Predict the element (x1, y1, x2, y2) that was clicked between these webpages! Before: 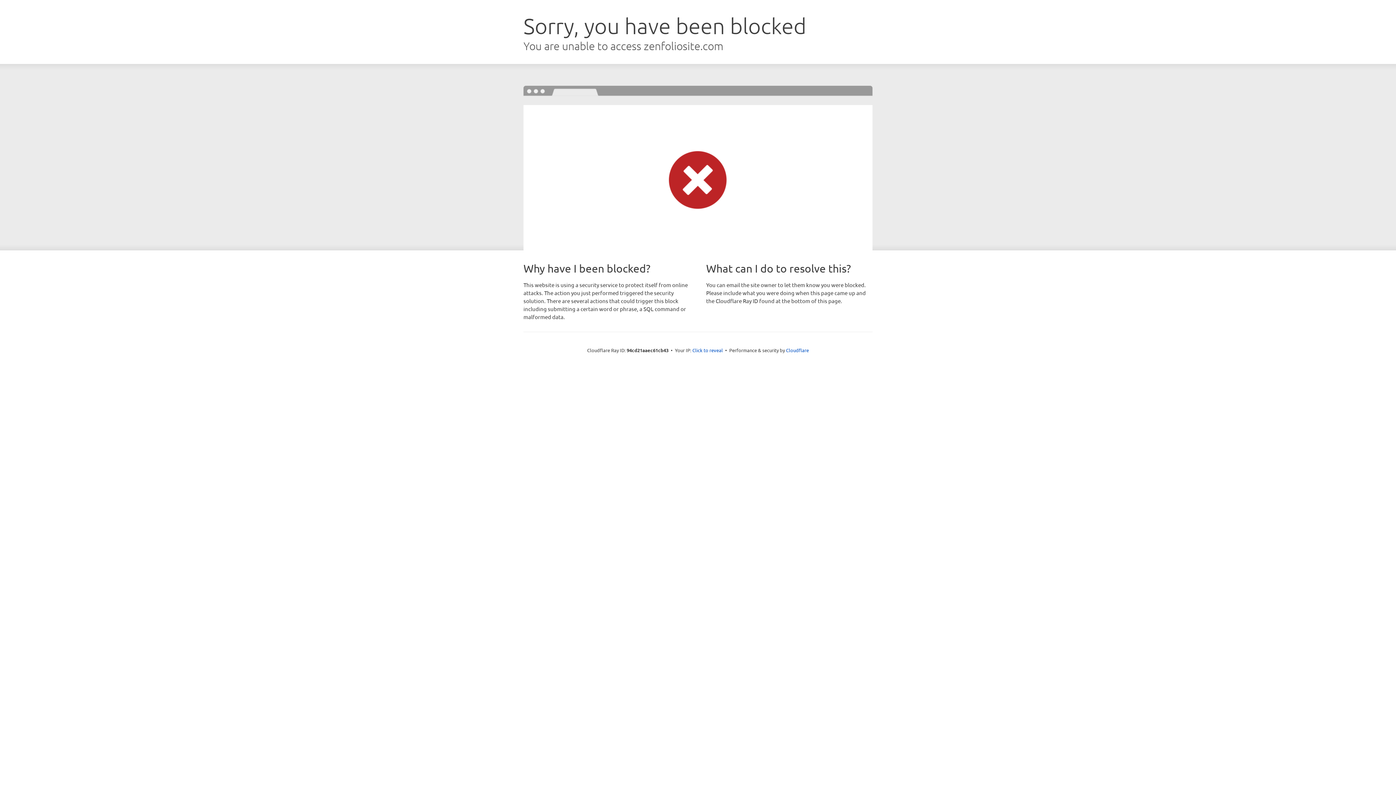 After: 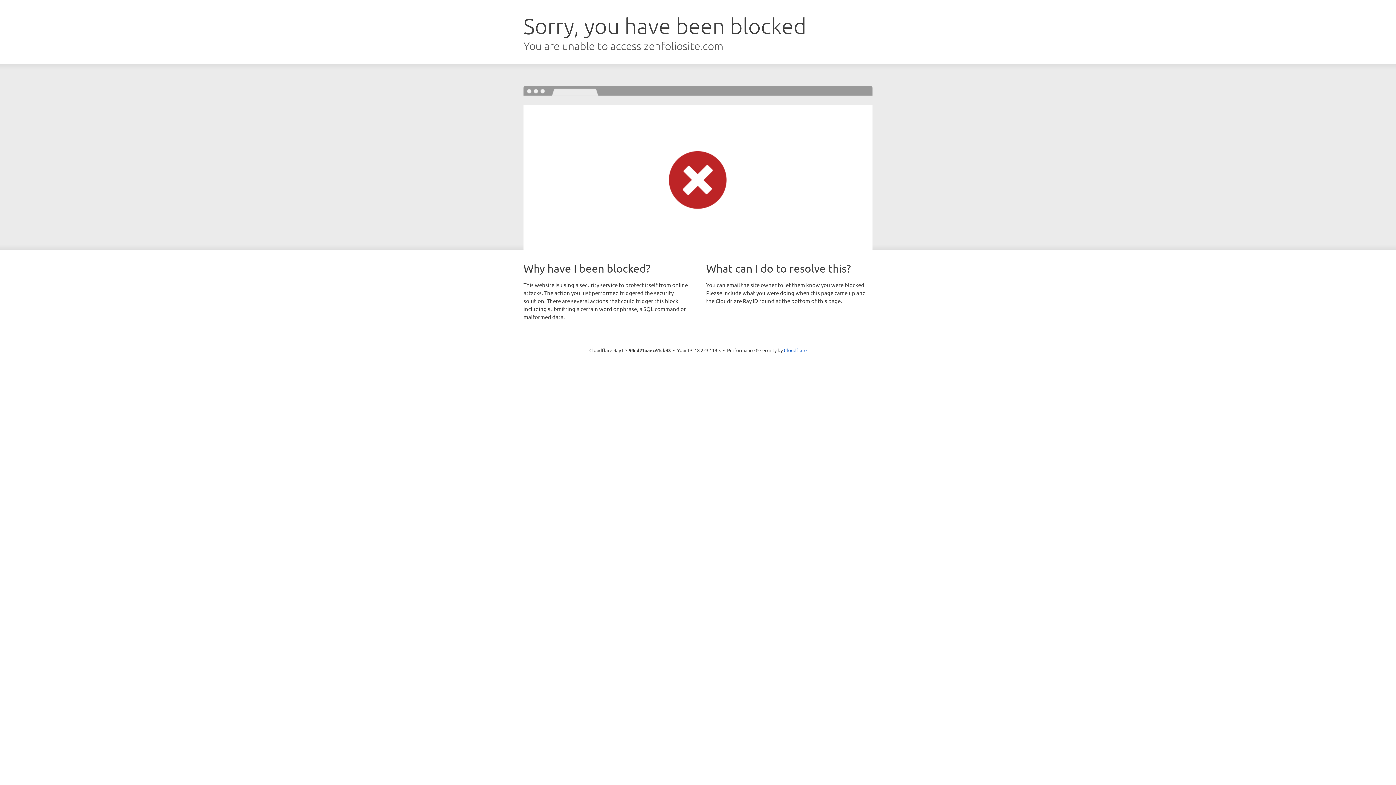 Action: bbox: (692, 346, 723, 353) label: Click to reveal